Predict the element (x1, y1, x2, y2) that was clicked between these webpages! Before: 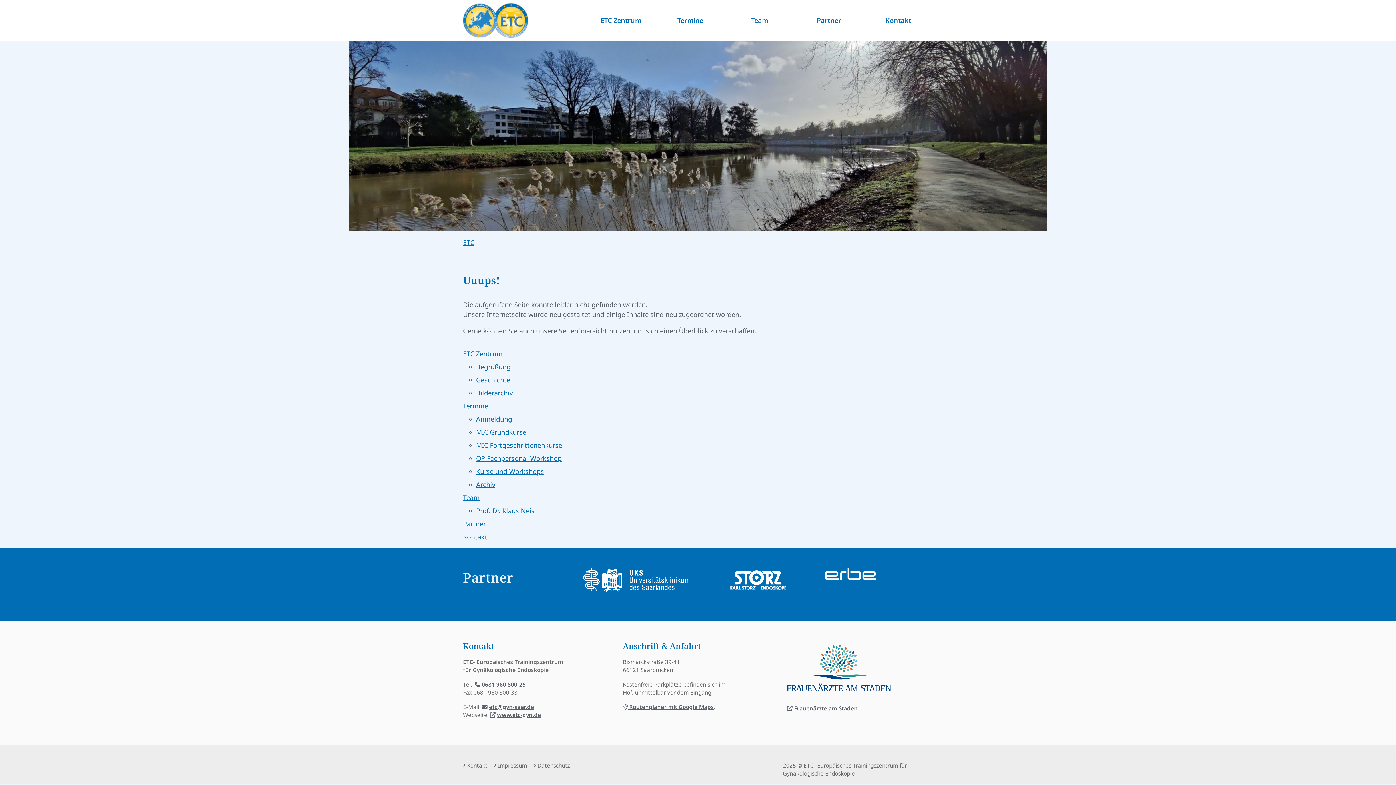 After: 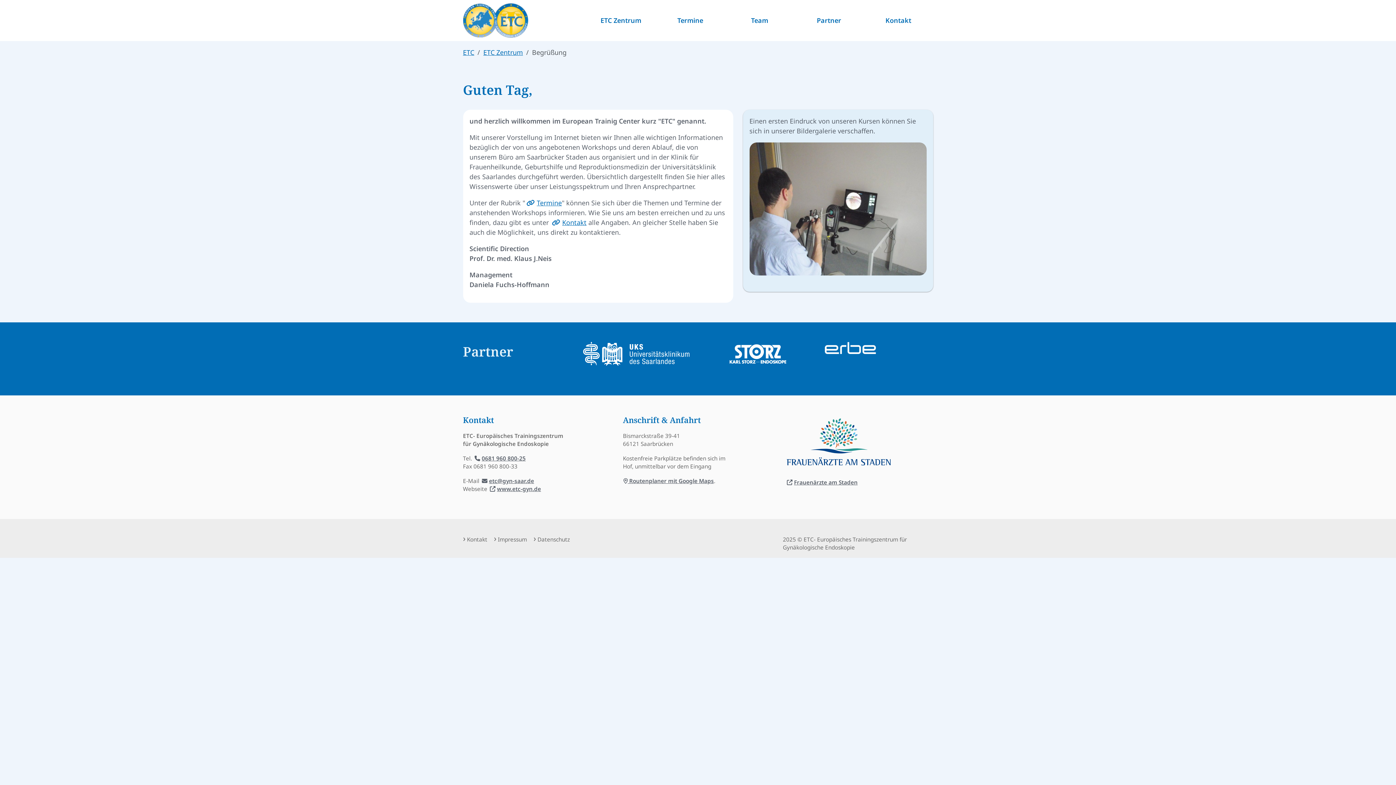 Action: bbox: (476, 362, 510, 371) label: Begrüßung